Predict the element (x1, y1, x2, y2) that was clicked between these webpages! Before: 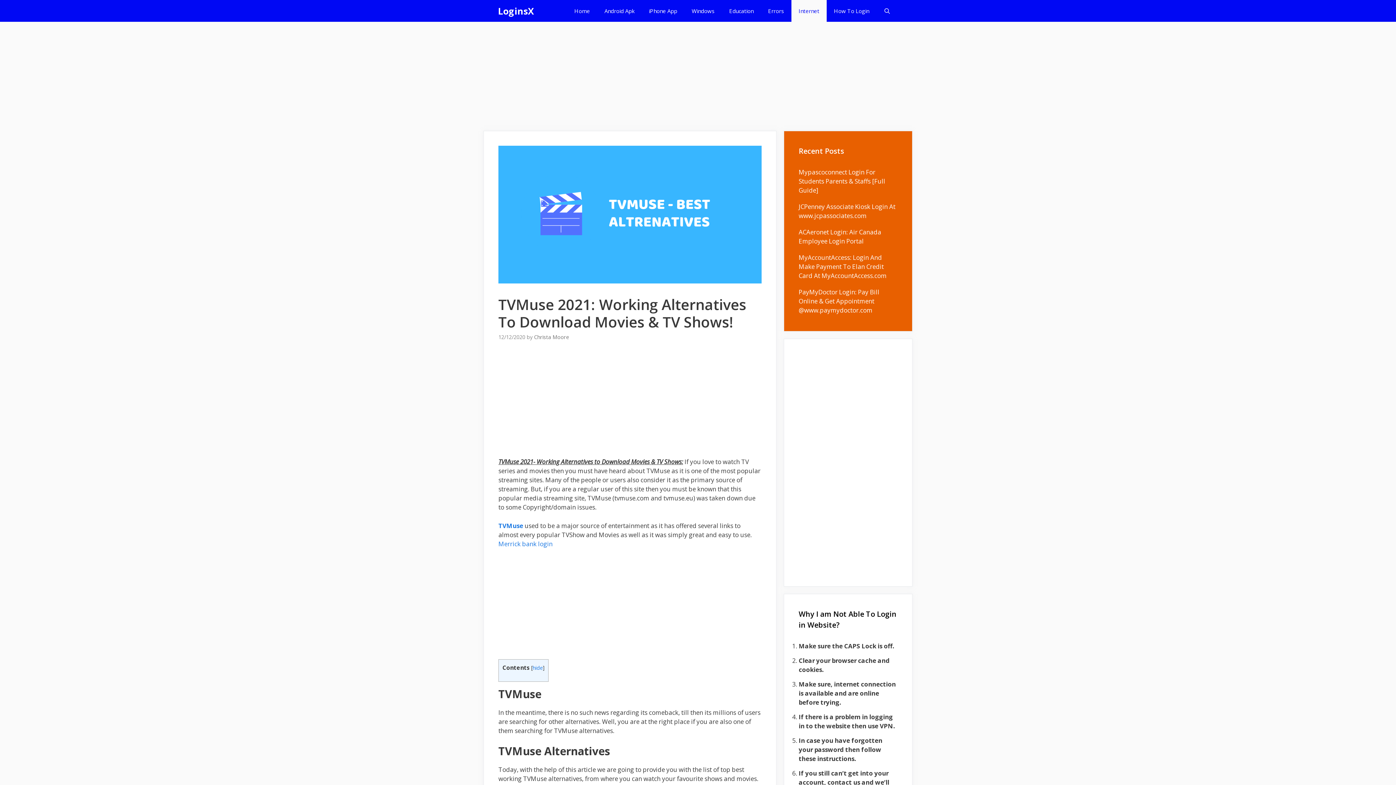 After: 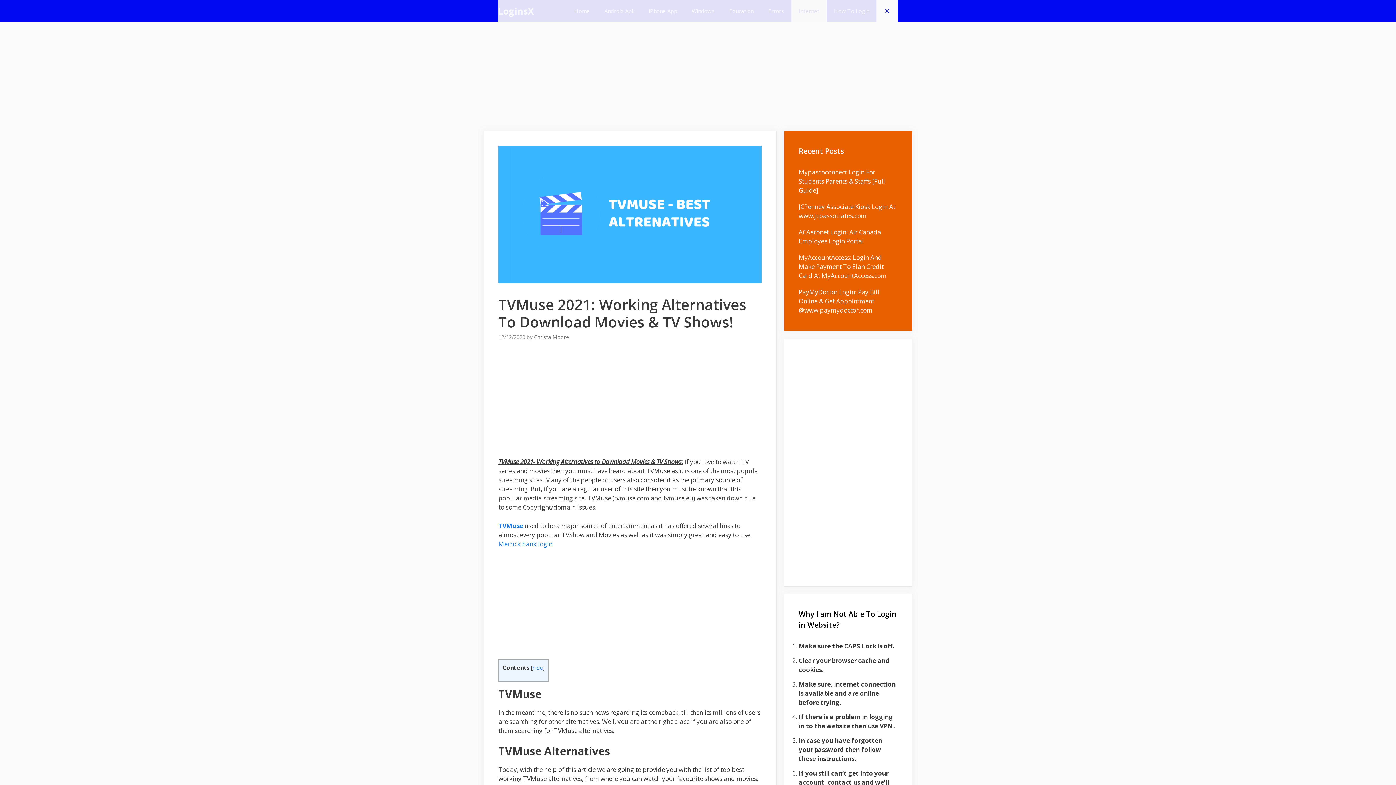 Action: label: Open Search Bar bbox: (876, 0, 898, 21)